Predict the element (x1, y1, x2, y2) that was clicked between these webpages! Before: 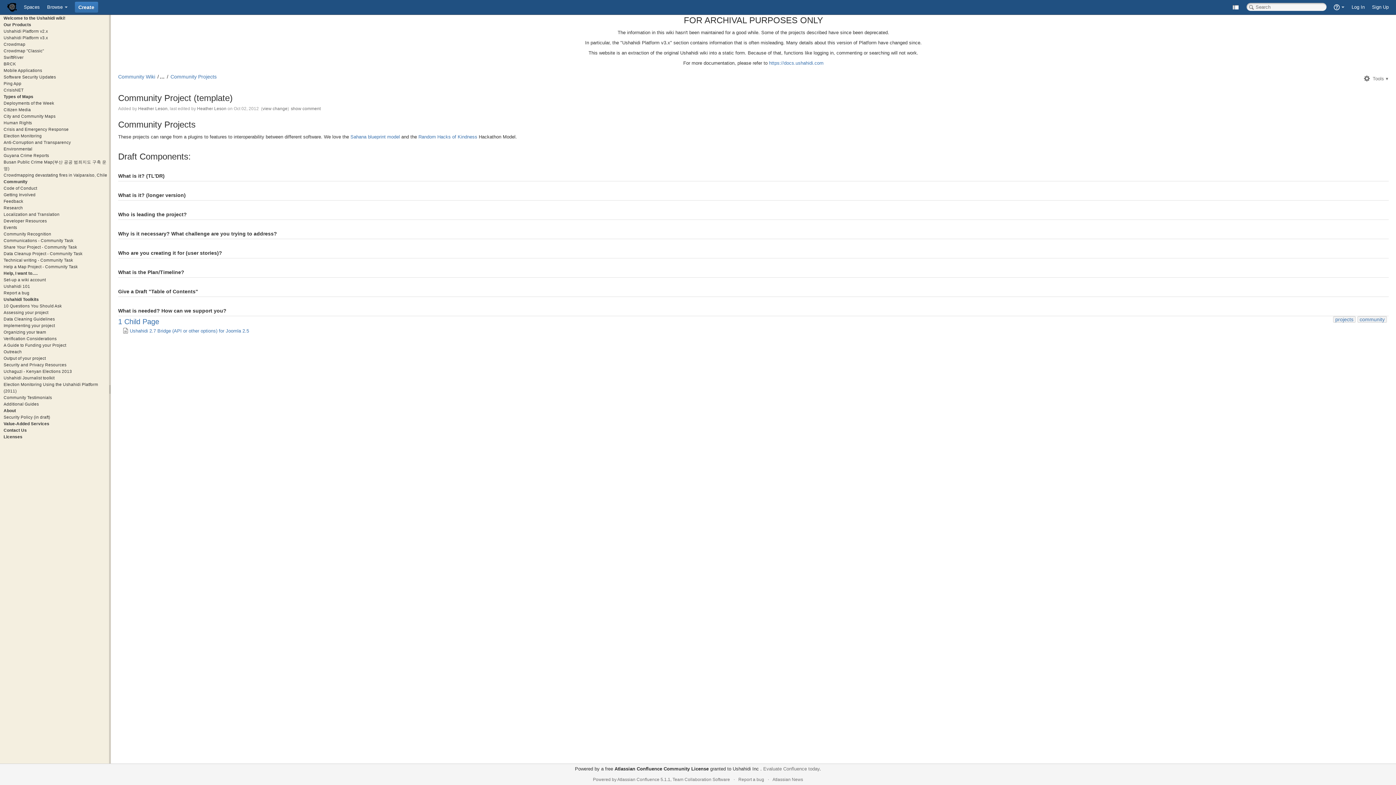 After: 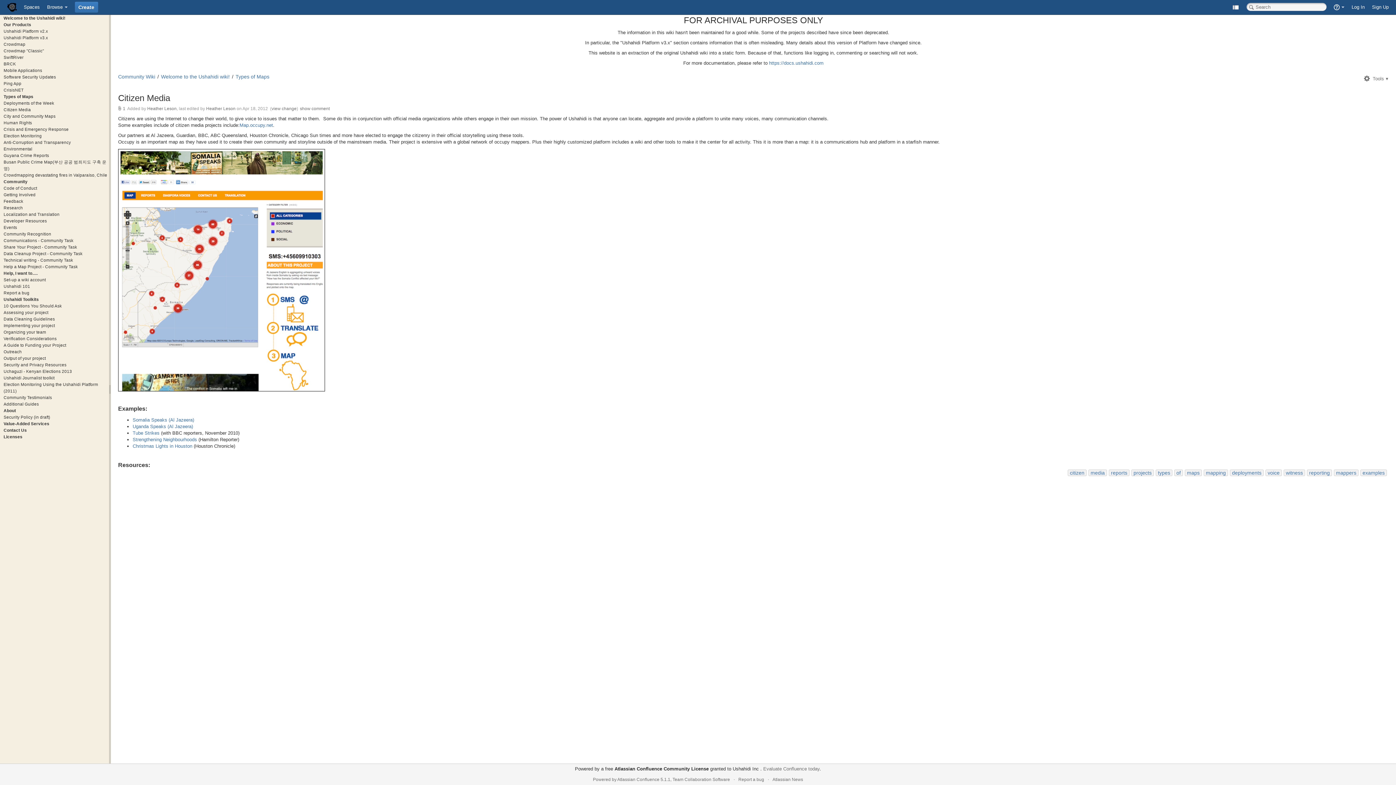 Action: bbox: (3, 107, 30, 112) label: Citizen Media